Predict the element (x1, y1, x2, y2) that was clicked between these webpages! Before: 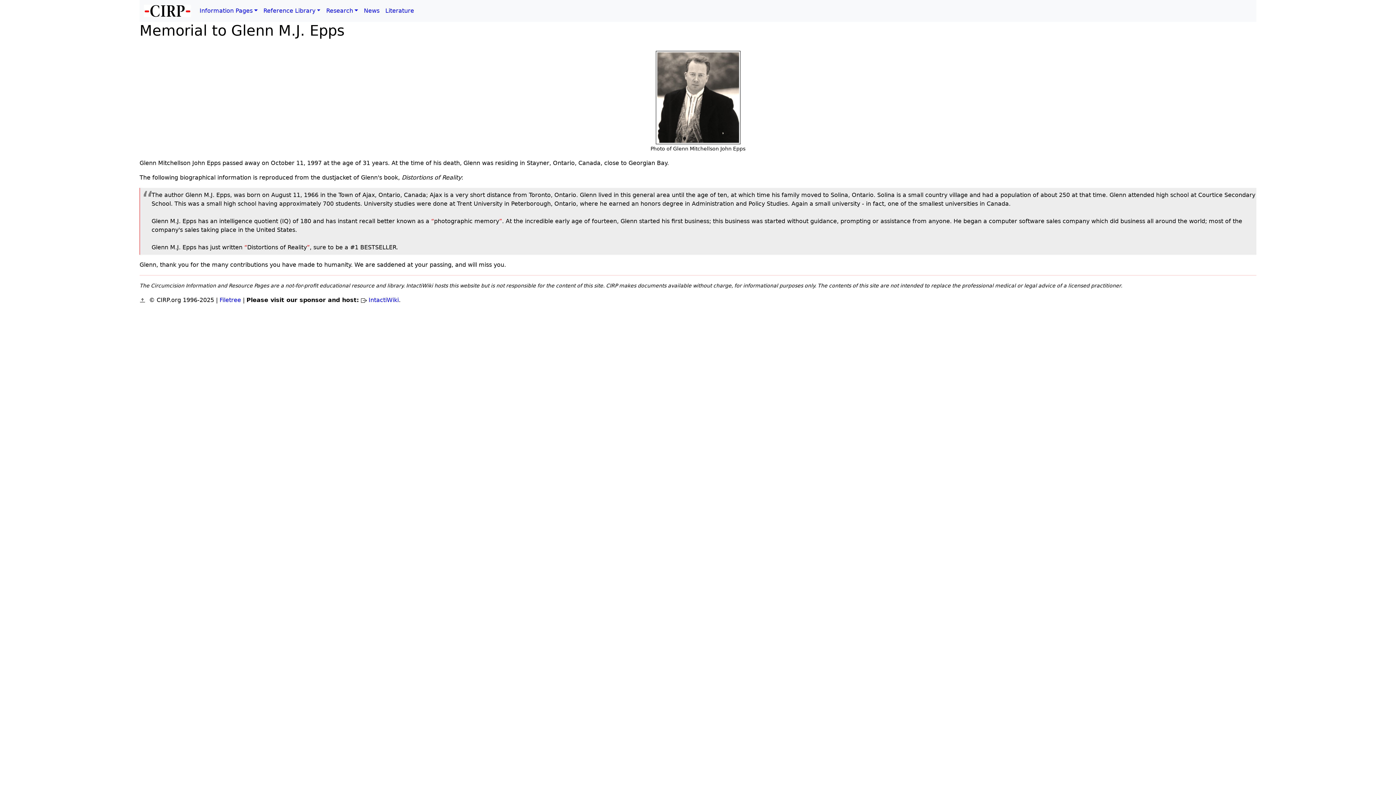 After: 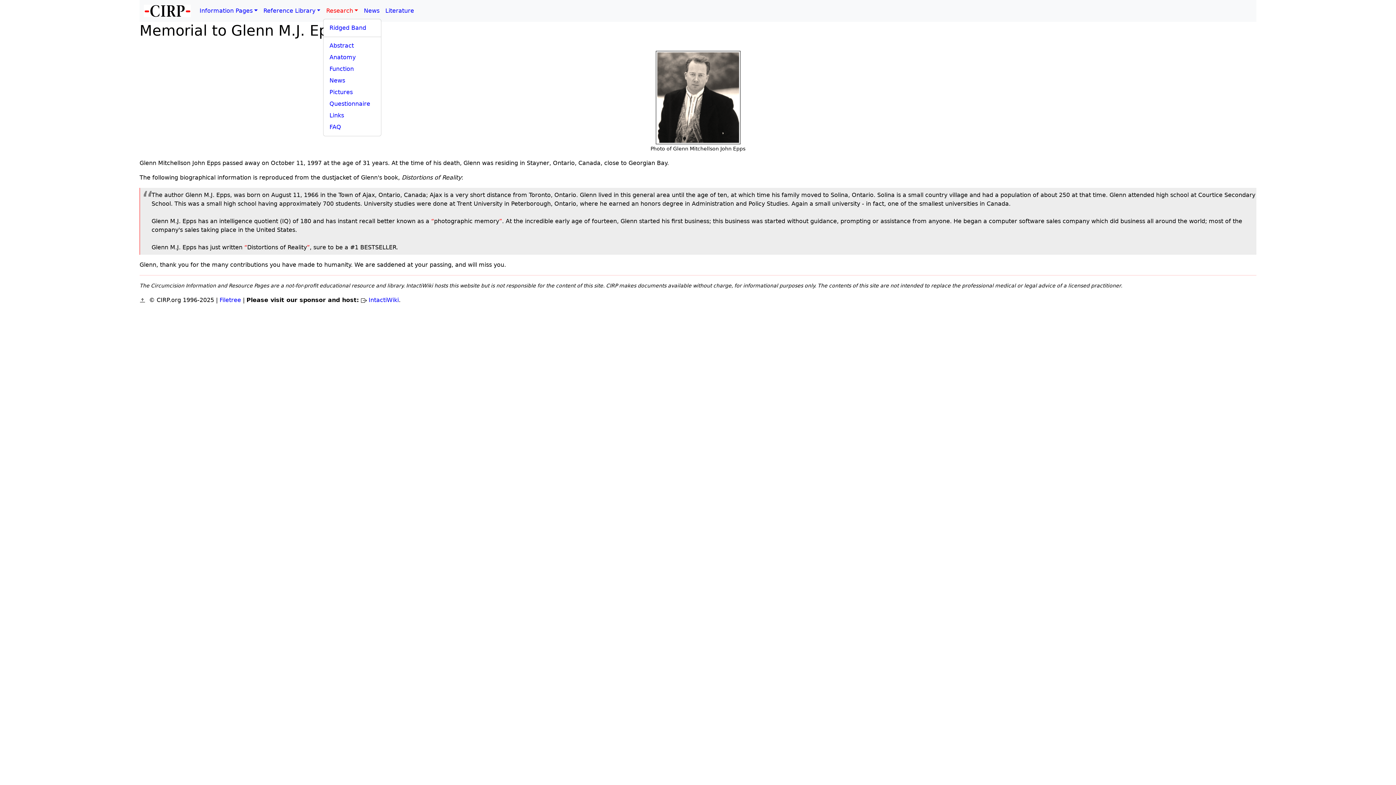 Action: label: Research bbox: (323, 3, 361, 18)